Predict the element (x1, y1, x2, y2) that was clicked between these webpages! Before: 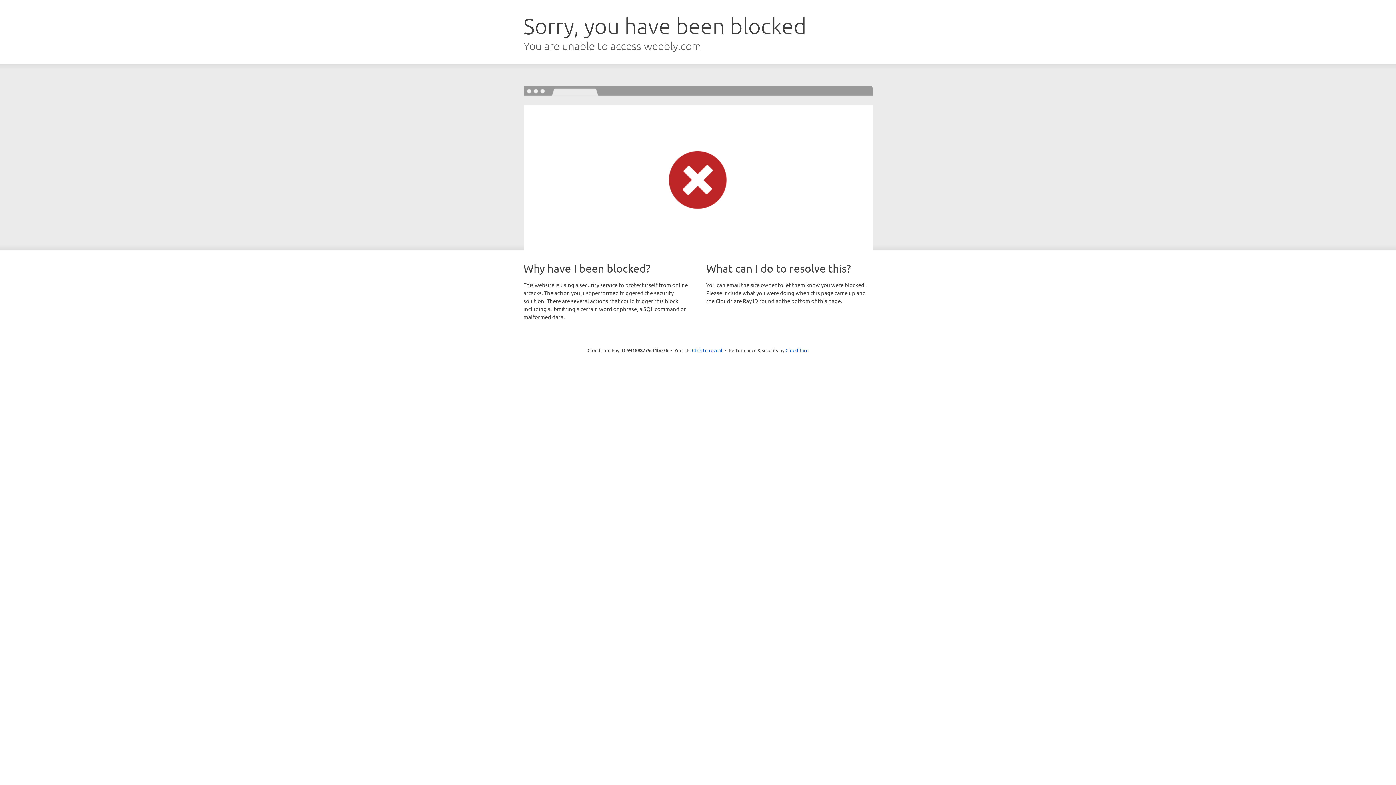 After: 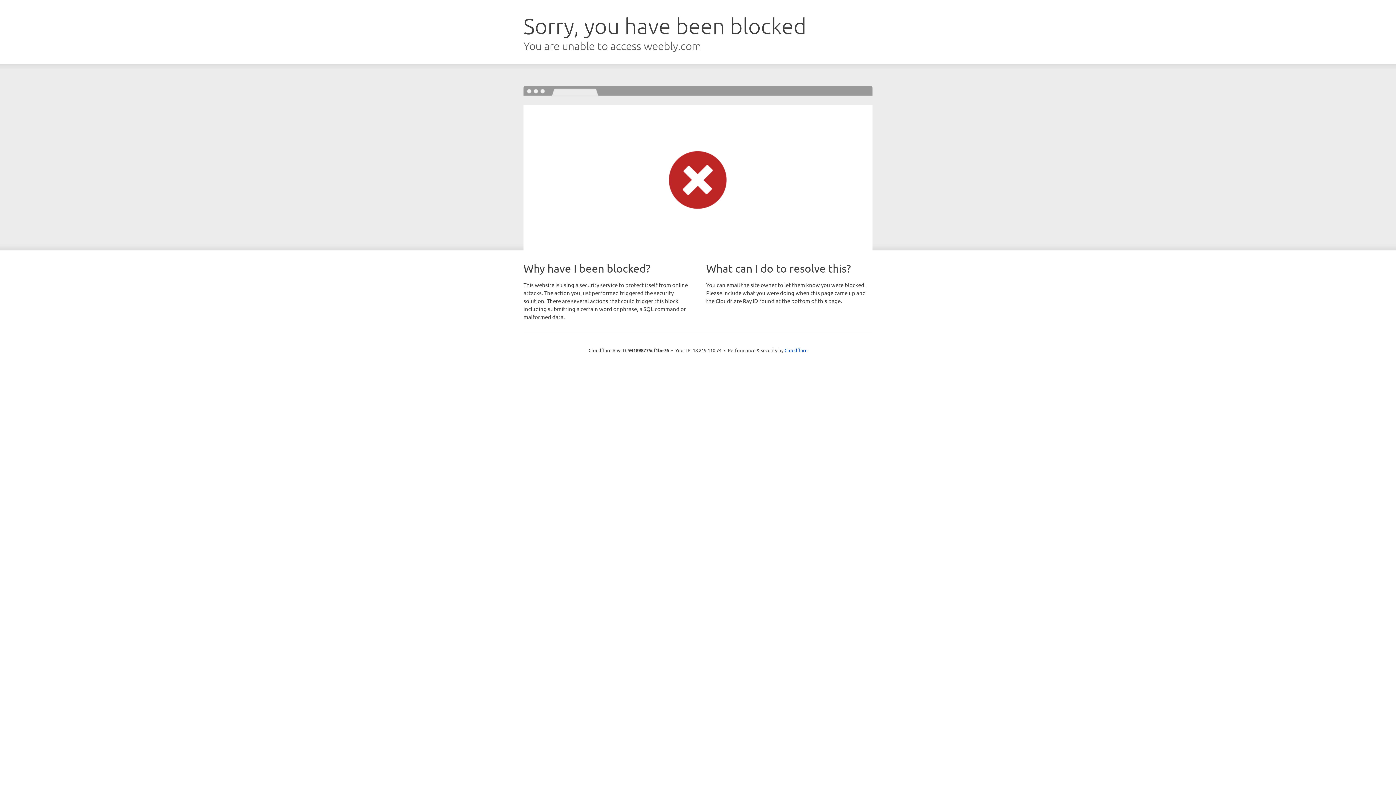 Action: bbox: (692, 346, 722, 353) label: Click to reveal